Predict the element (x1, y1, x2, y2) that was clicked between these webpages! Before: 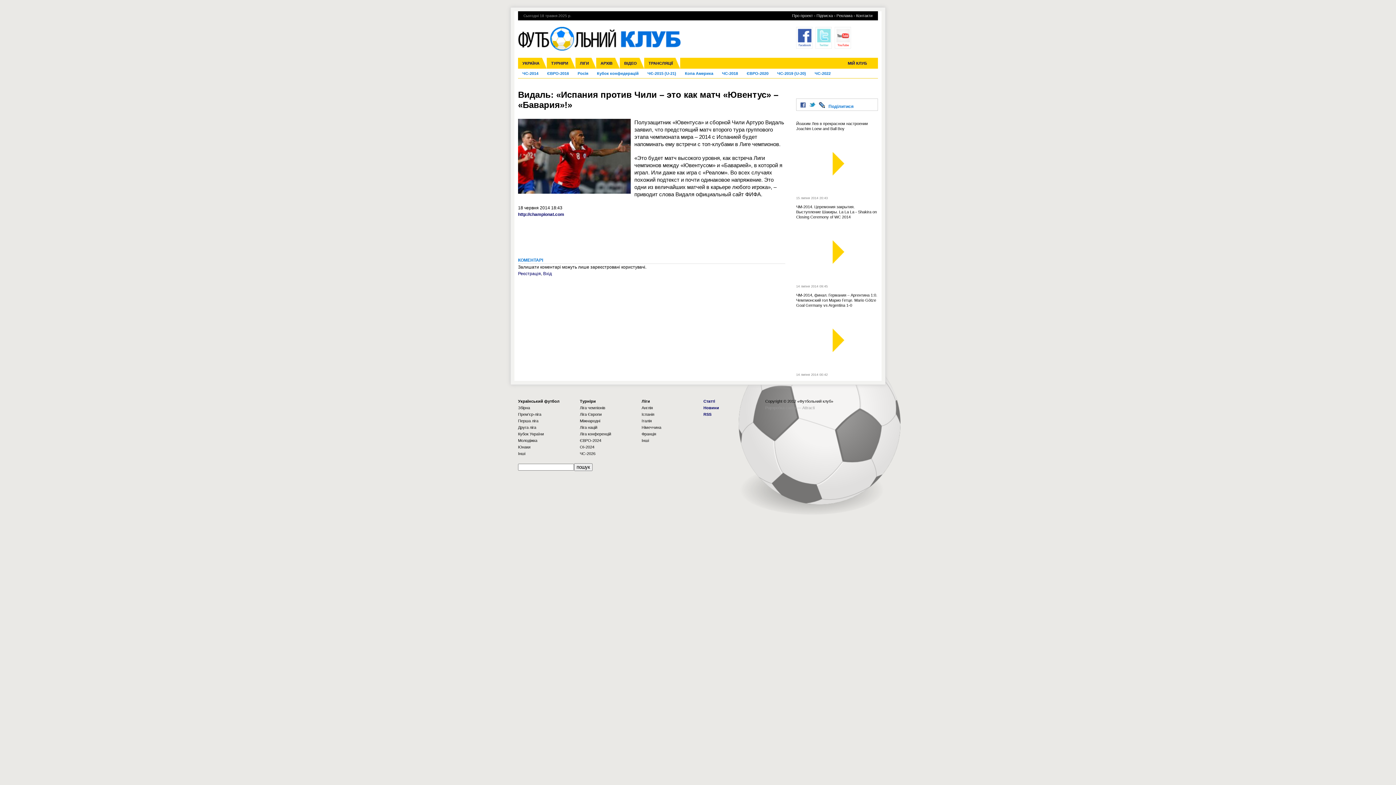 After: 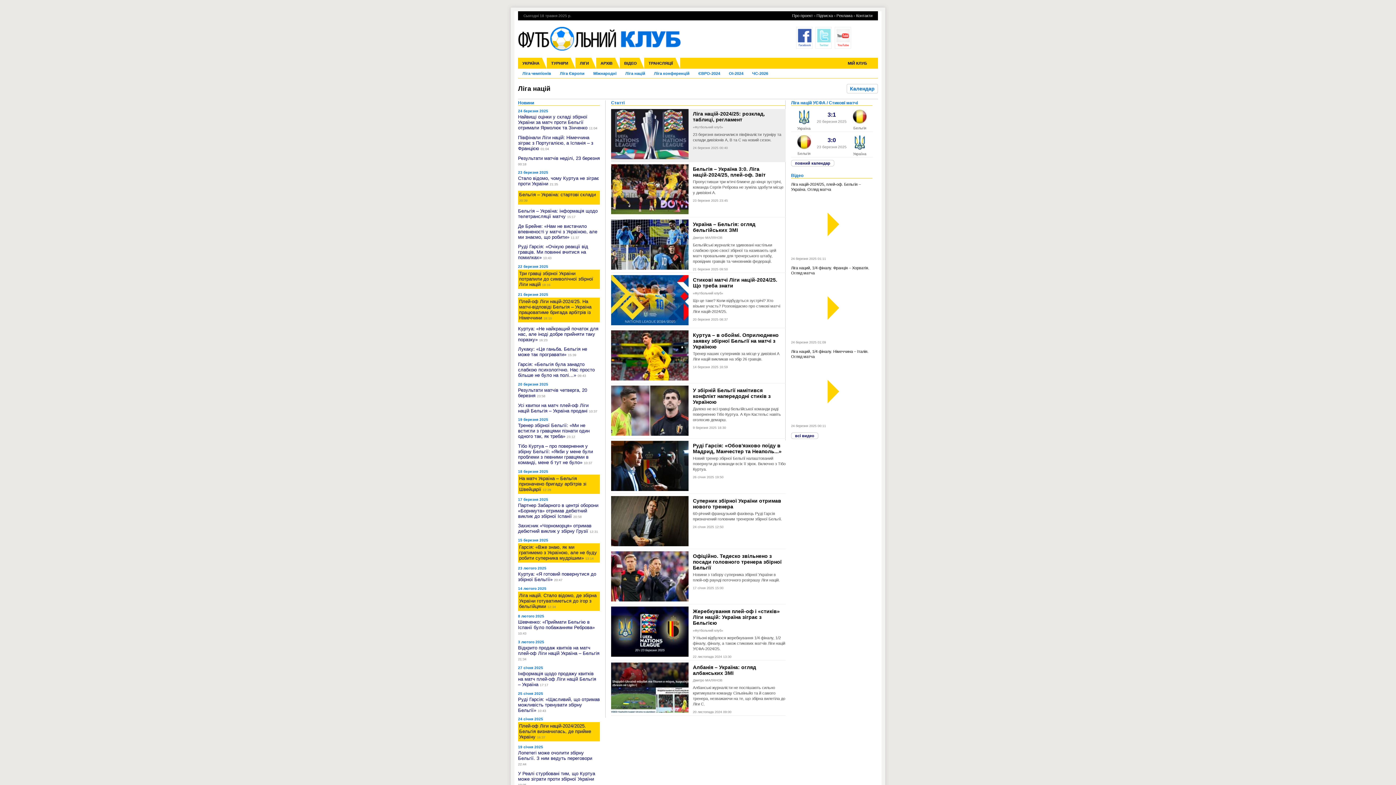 Action: bbox: (580, 425, 597, 429) label: Ліга націй